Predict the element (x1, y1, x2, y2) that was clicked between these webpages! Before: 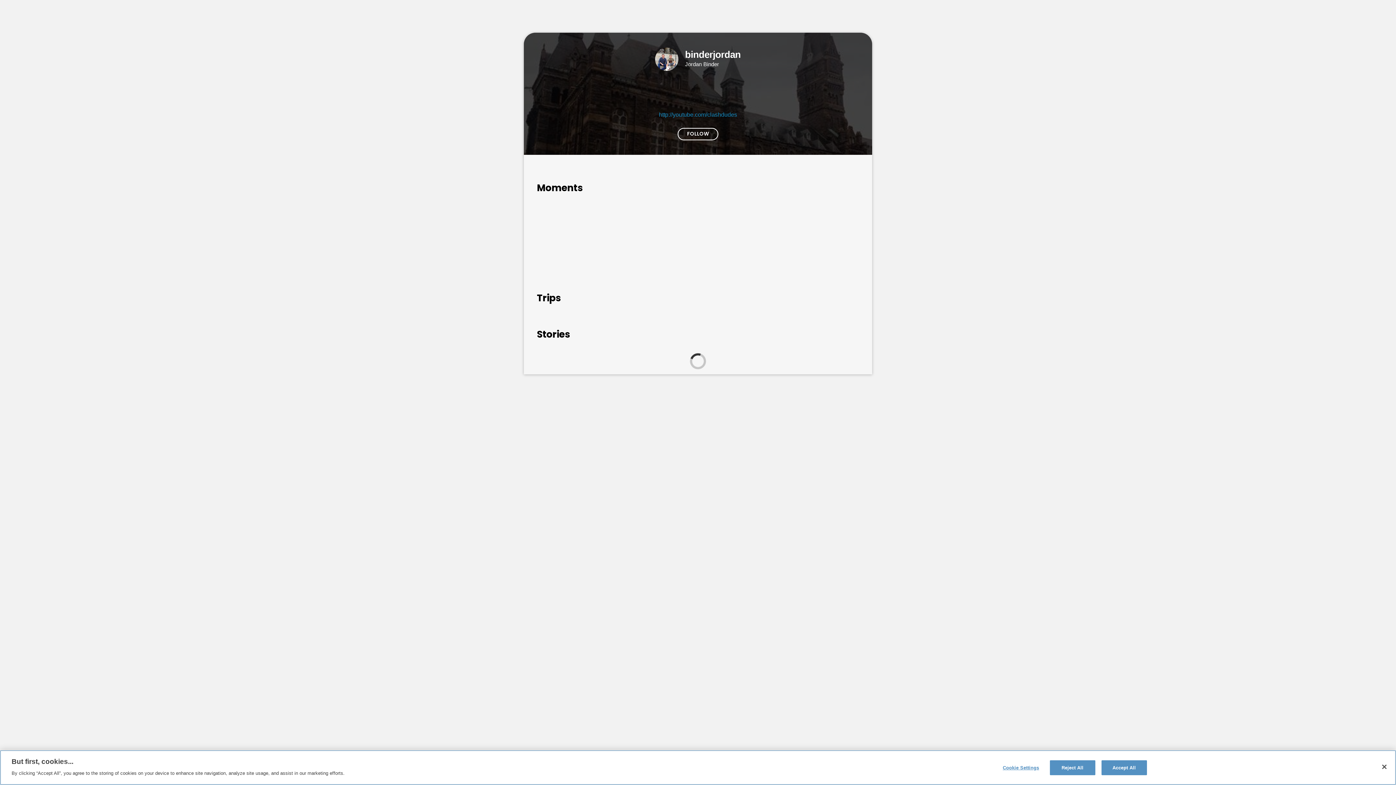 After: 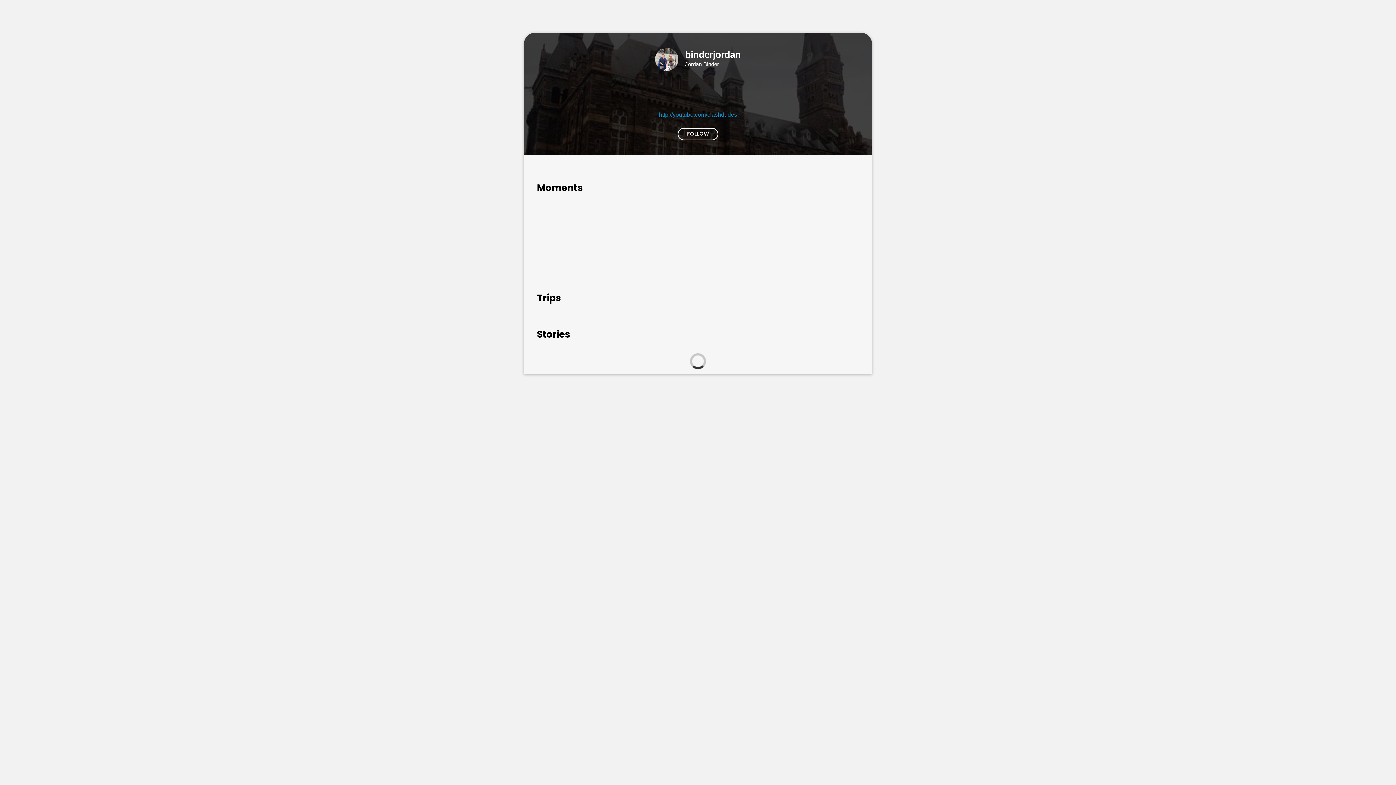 Action: label: Reject All bbox: (1050, 760, 1095, 775)